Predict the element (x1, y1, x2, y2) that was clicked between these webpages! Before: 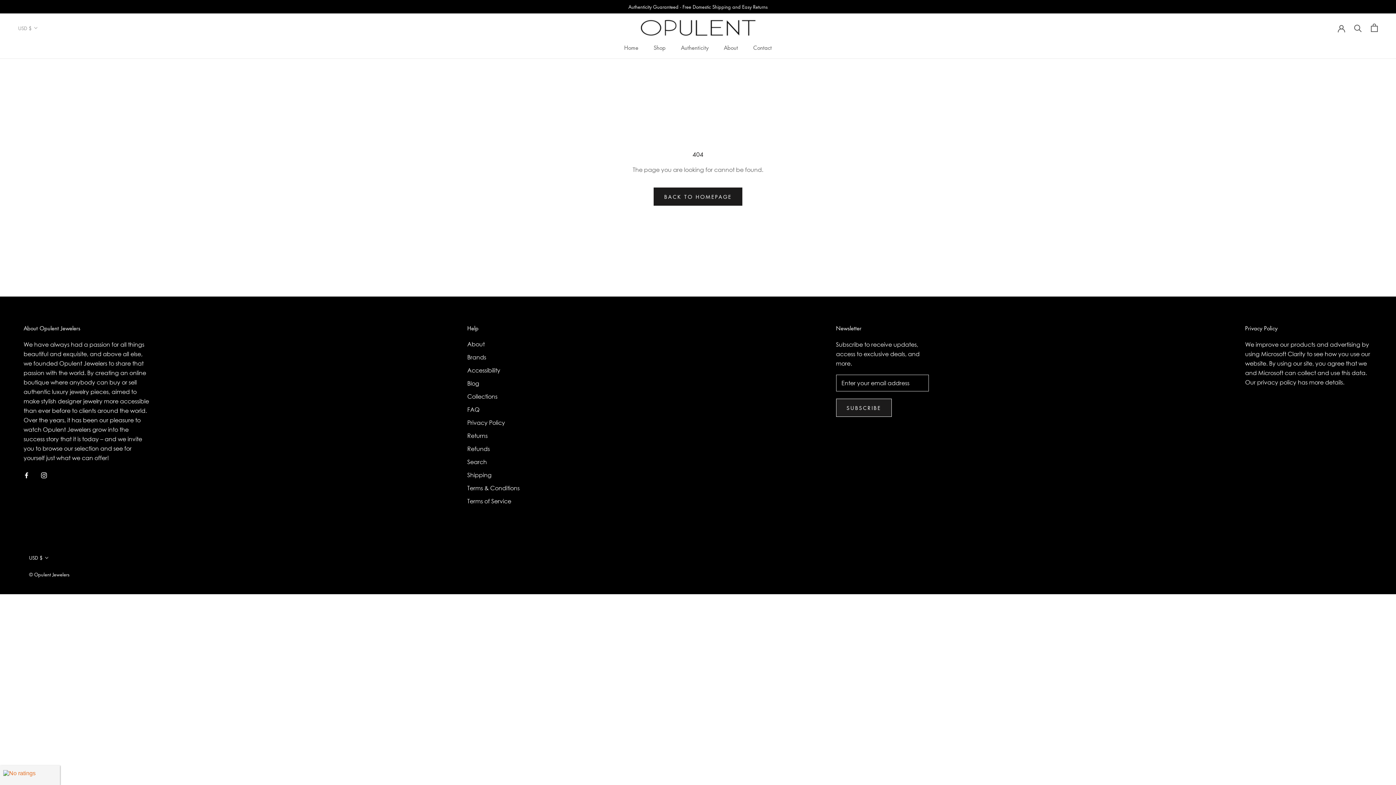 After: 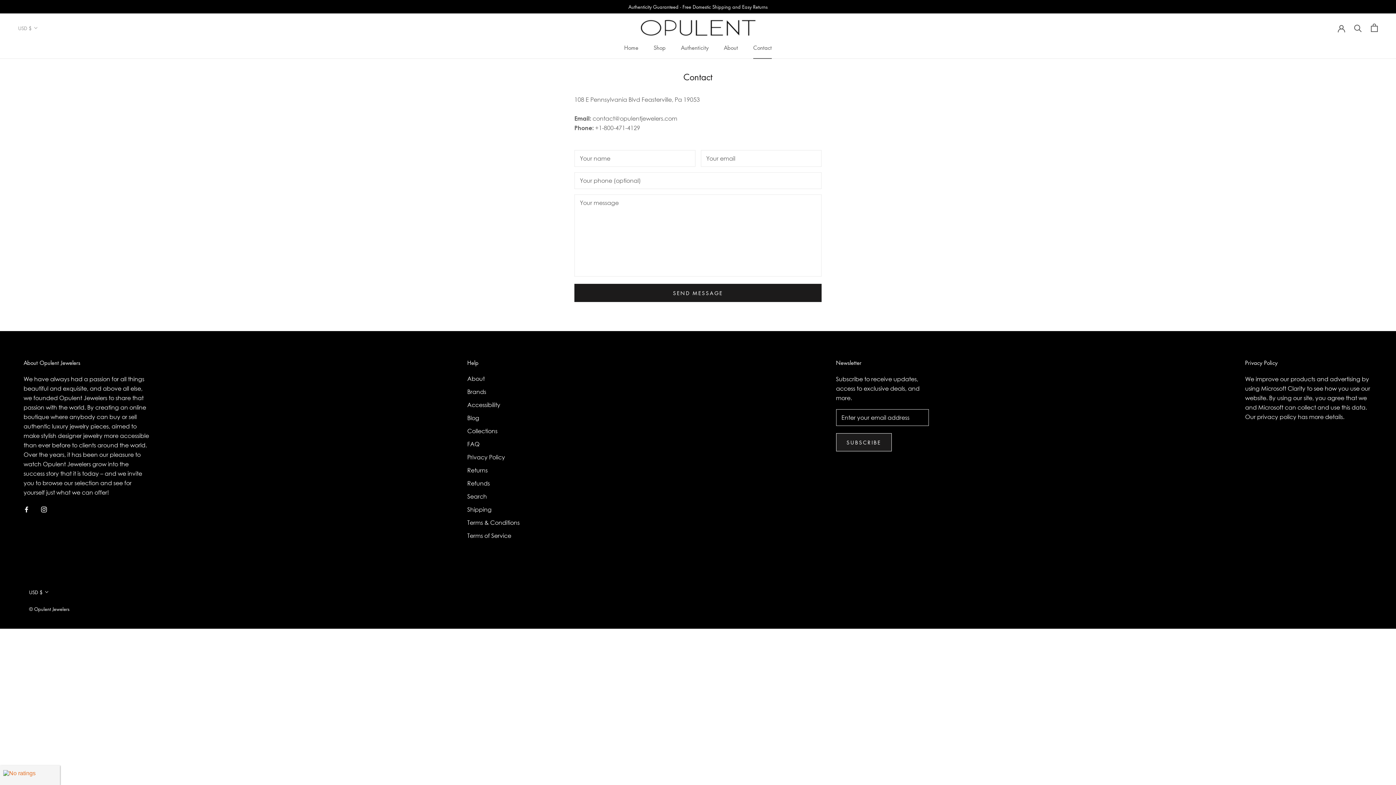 Action: bbox: (753, 44, 772, 51) label: Contact
Contact